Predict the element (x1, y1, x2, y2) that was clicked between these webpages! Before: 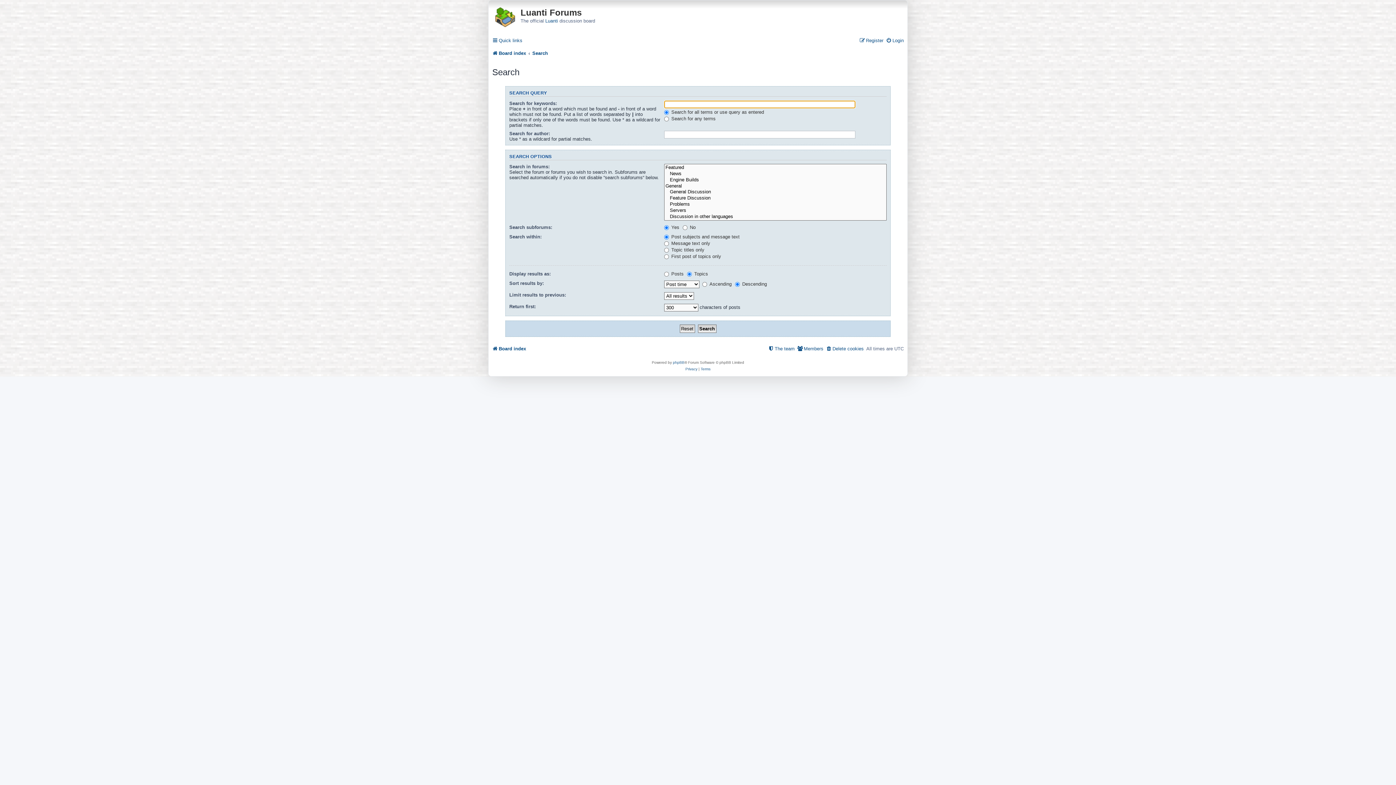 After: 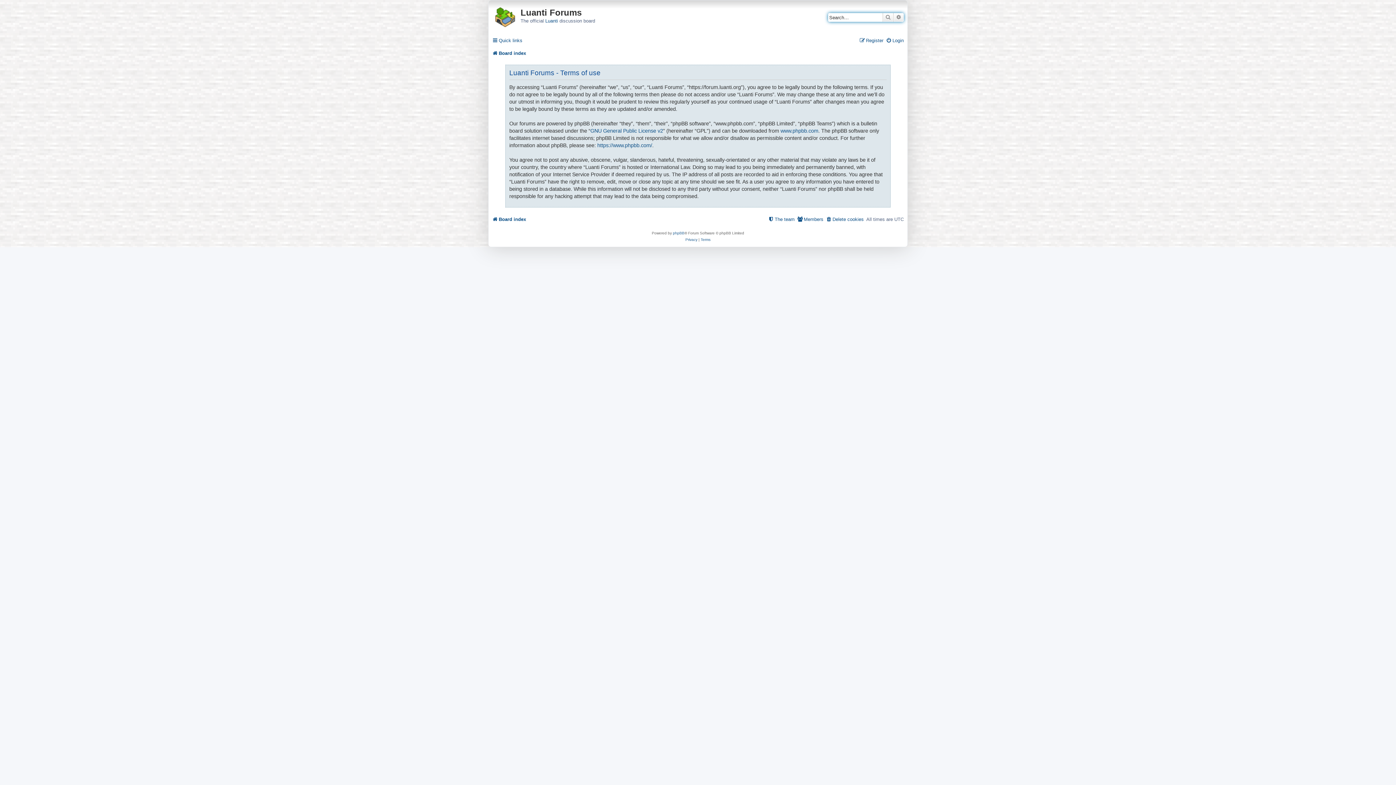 Action: label: Terms bbox: (700, 366, 710, 372)